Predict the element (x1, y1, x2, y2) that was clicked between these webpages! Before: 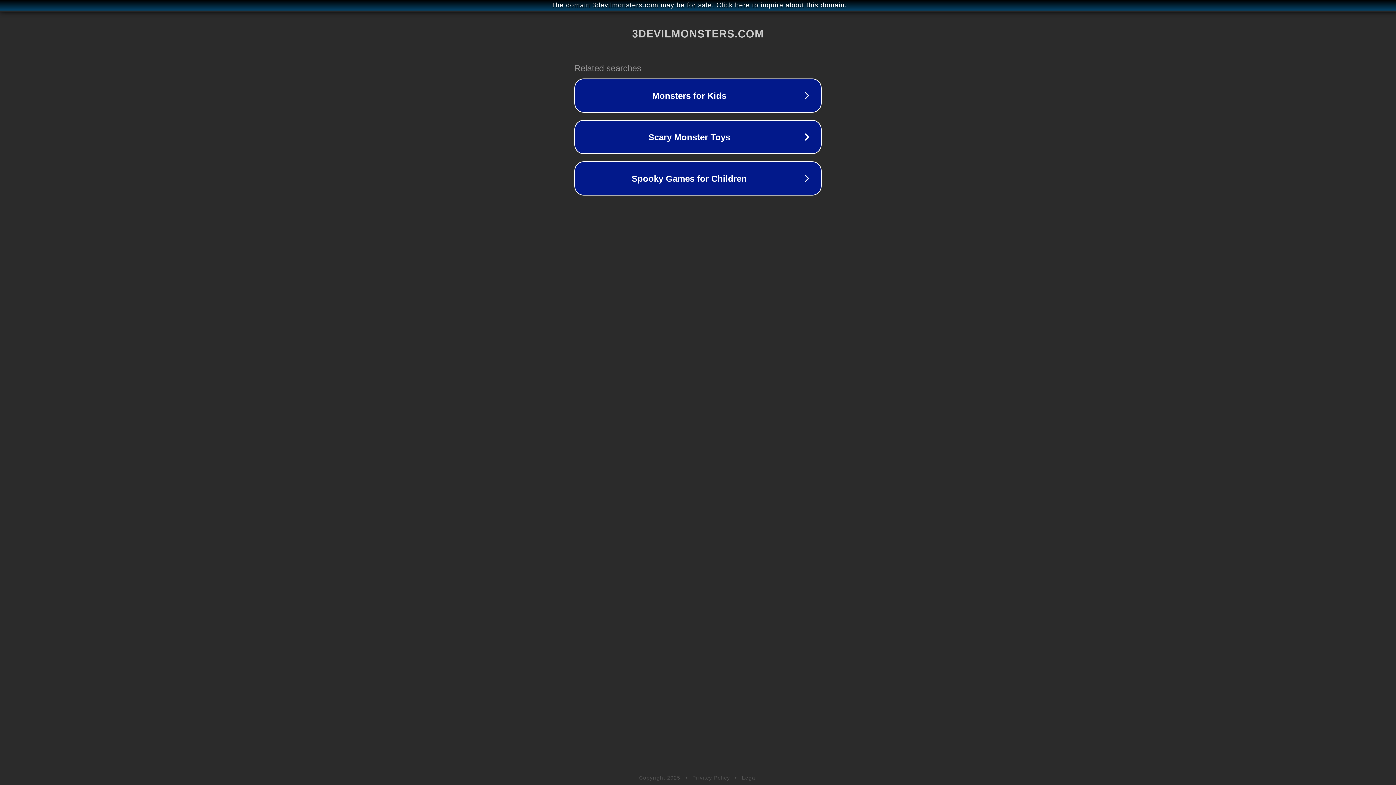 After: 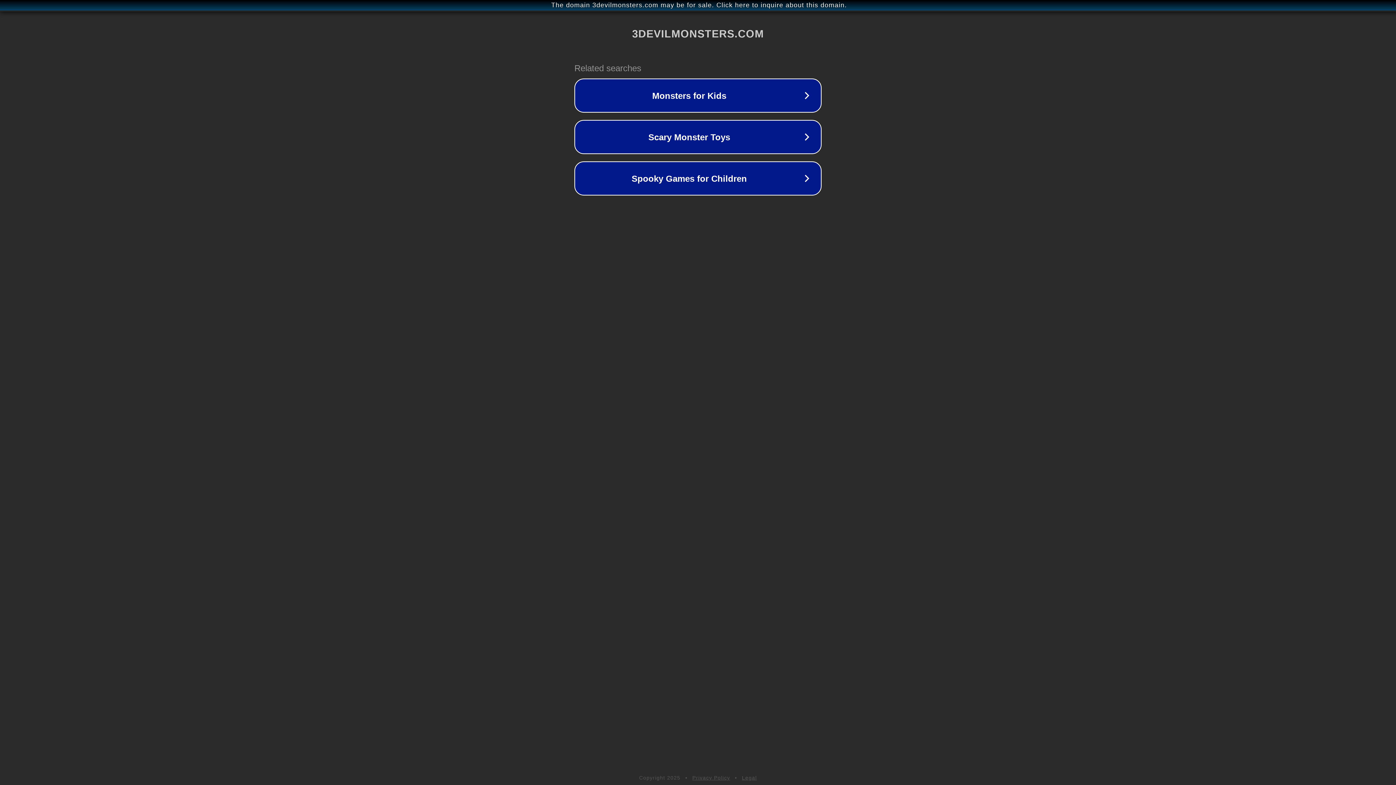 Action: label: Legal bbox: (742, 775, 757, 781)